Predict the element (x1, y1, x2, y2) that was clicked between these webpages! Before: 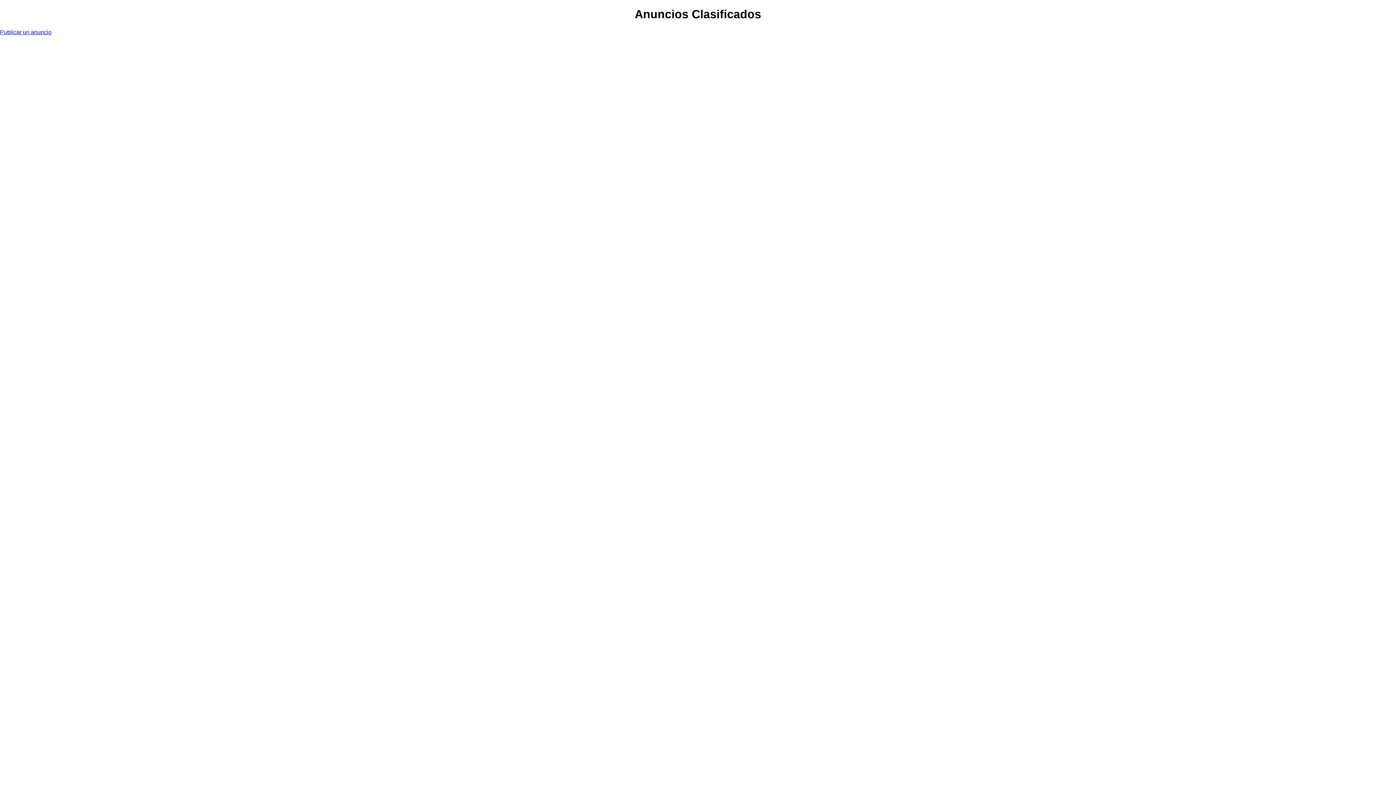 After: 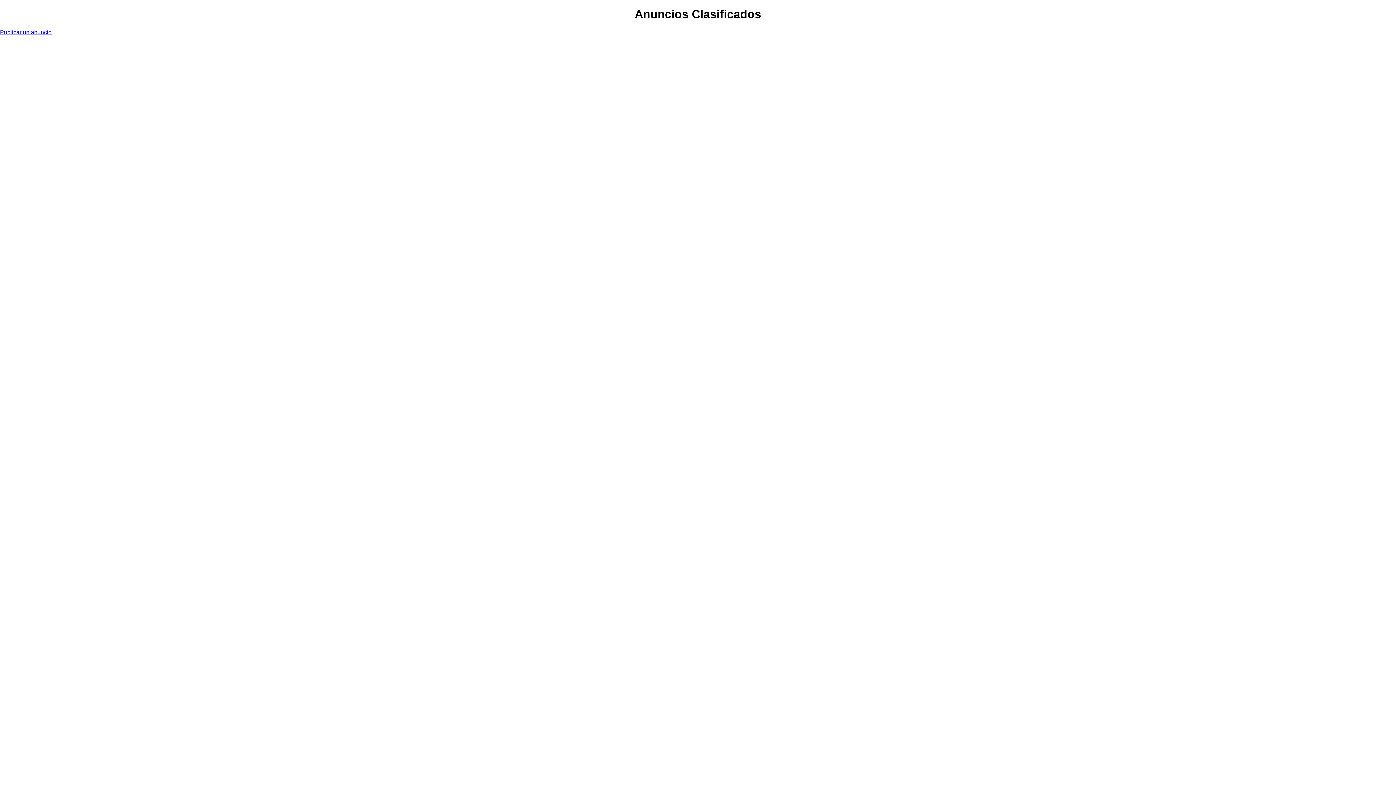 Action: bbox: (0, 29, 51, 35) label: Publicar un anuncio